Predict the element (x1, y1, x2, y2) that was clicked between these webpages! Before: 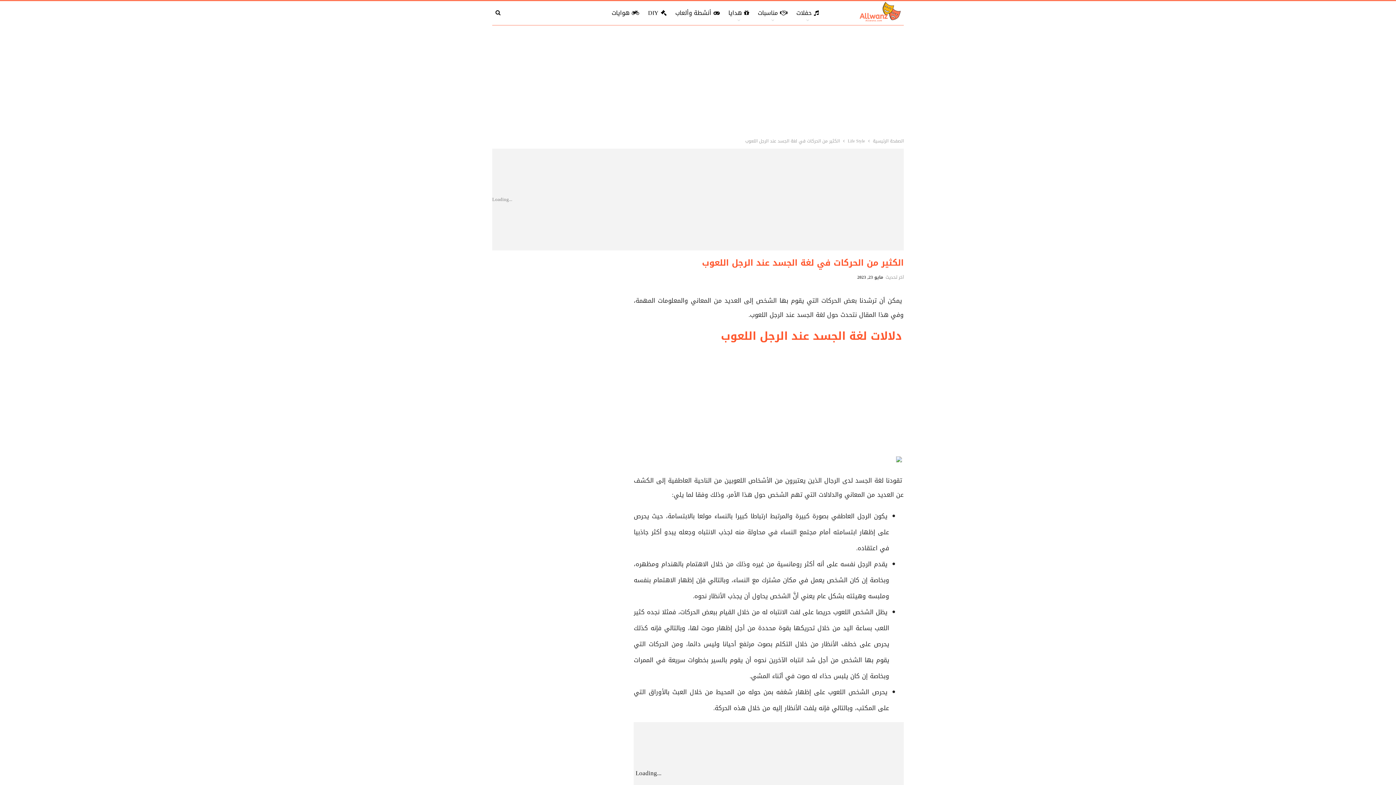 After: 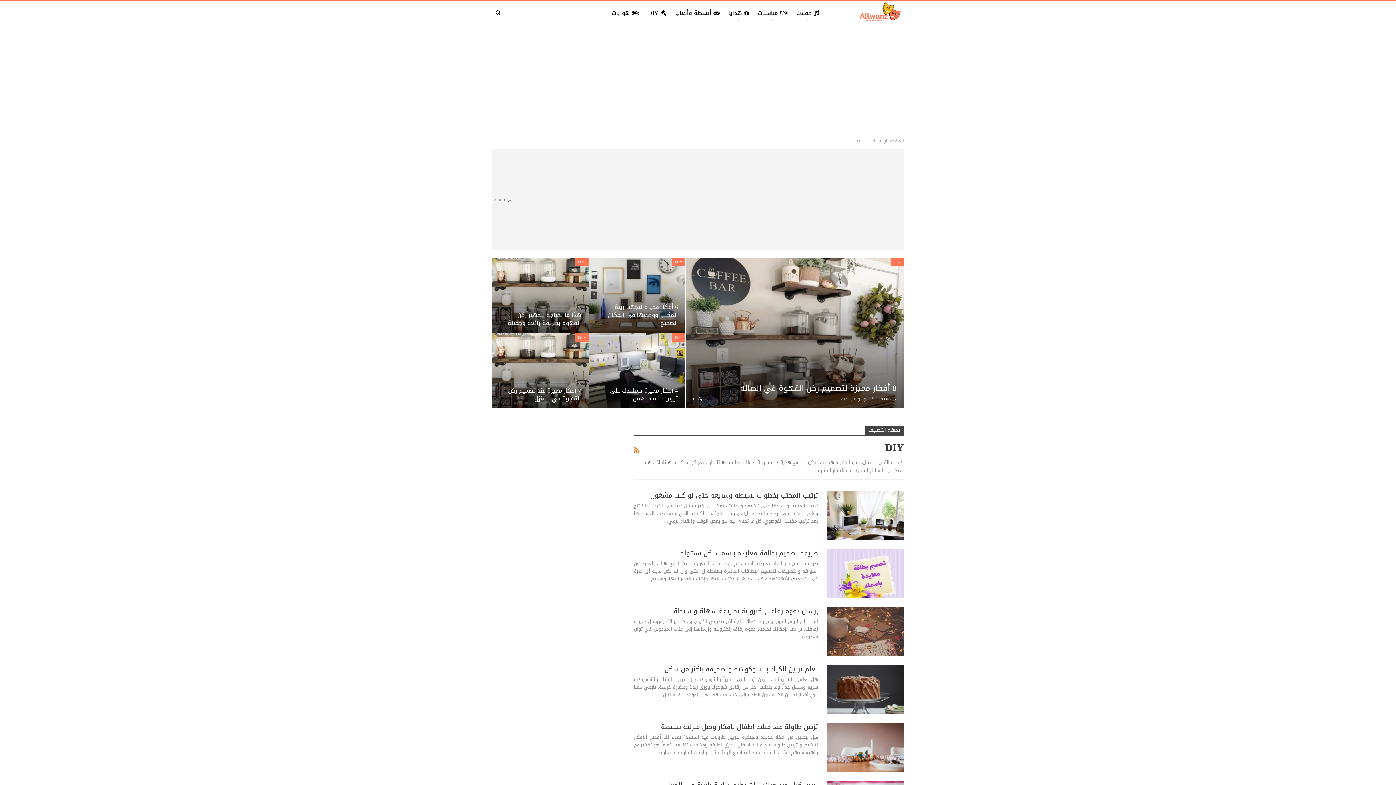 Action: bbox: (645, 1, 669, 25) label: DIY